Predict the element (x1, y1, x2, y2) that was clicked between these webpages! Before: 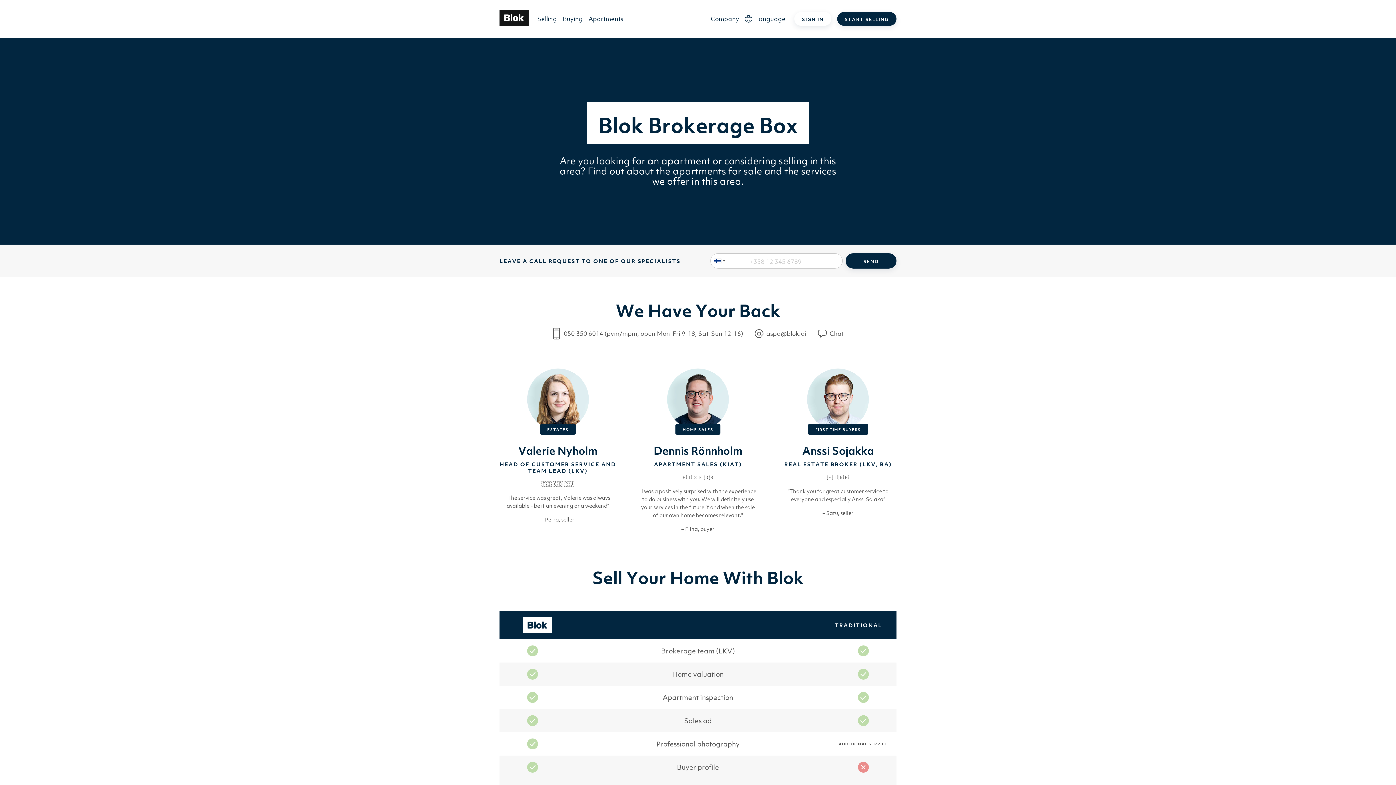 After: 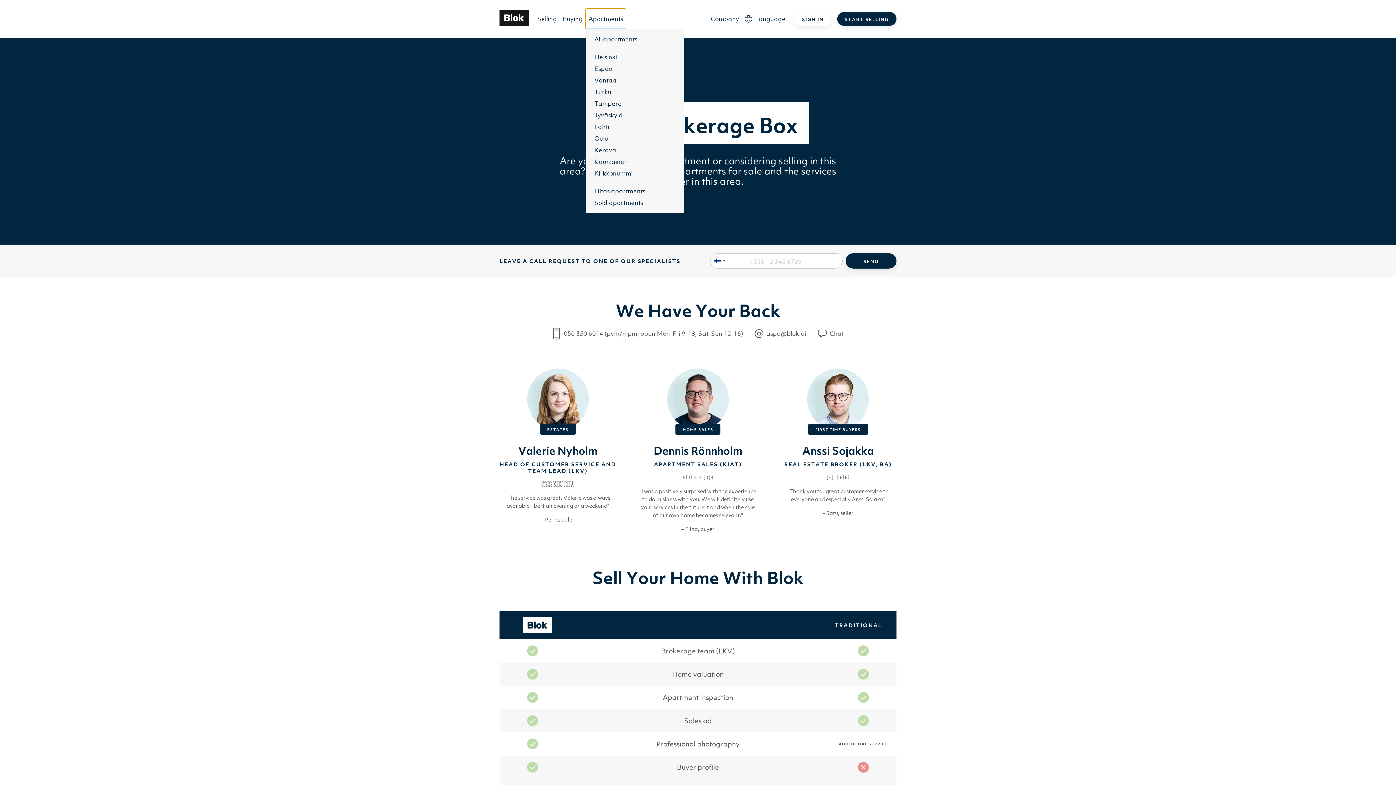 Action: bbox: (585, 8, 626, 29) label: Apartments